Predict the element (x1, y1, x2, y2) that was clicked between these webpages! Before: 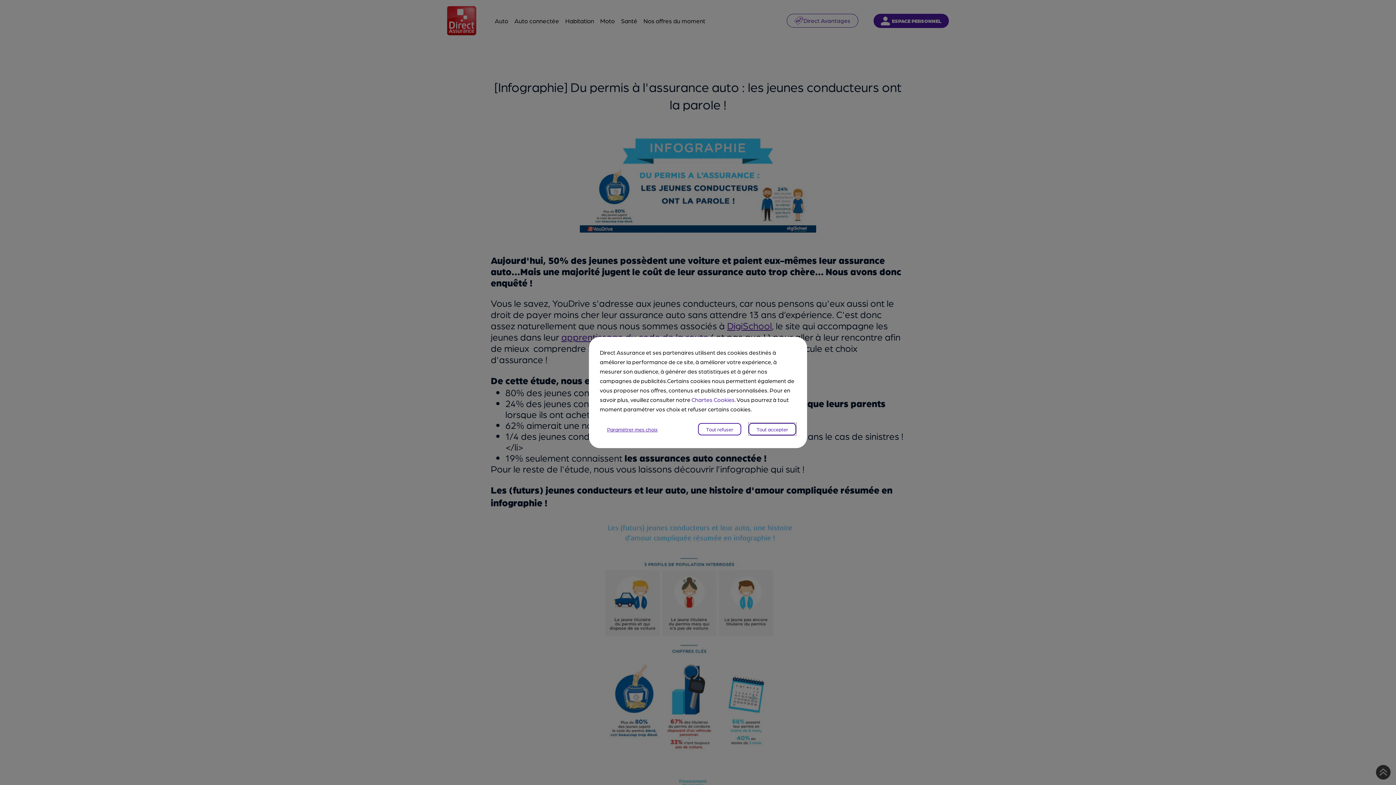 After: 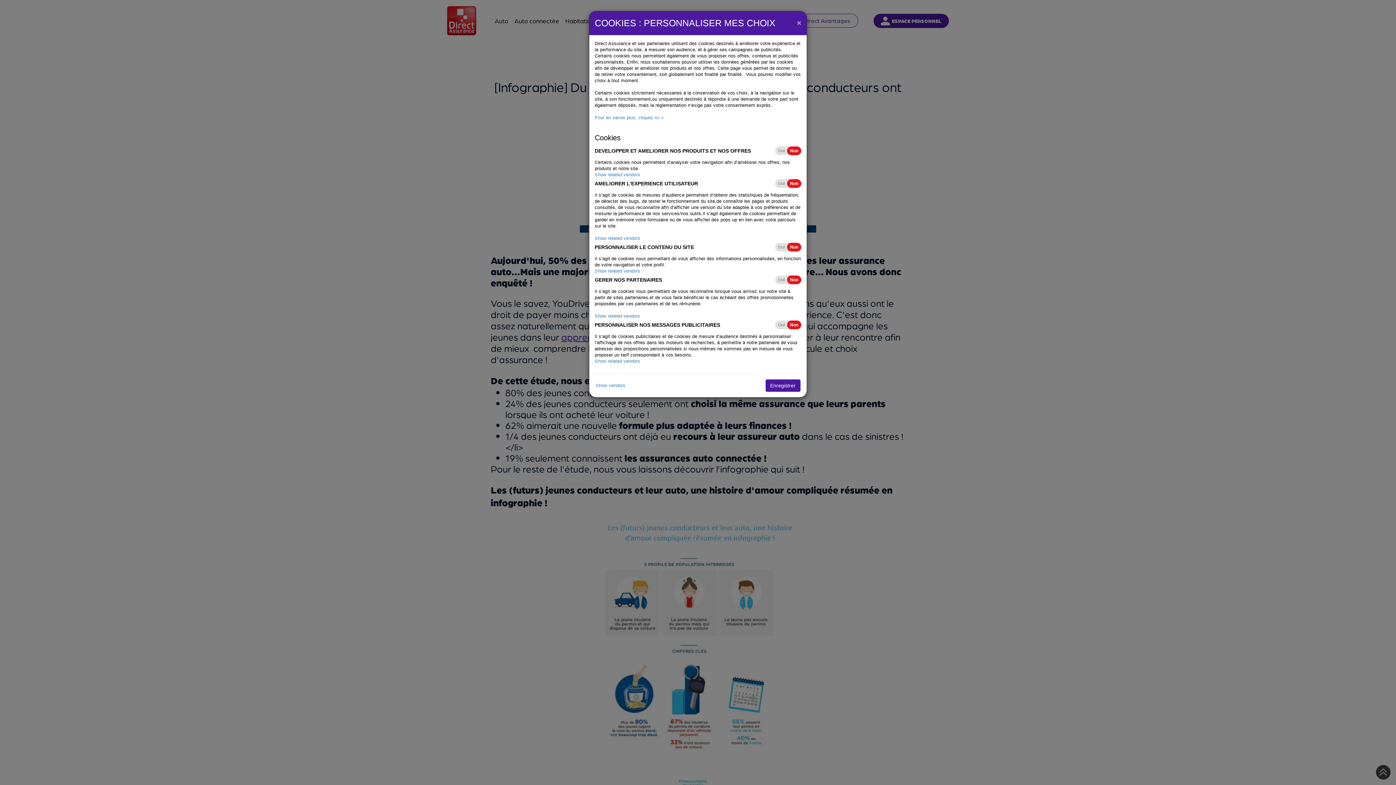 Action: label: Paramétrer mes choix bbox: (600, 425, 665, 433)